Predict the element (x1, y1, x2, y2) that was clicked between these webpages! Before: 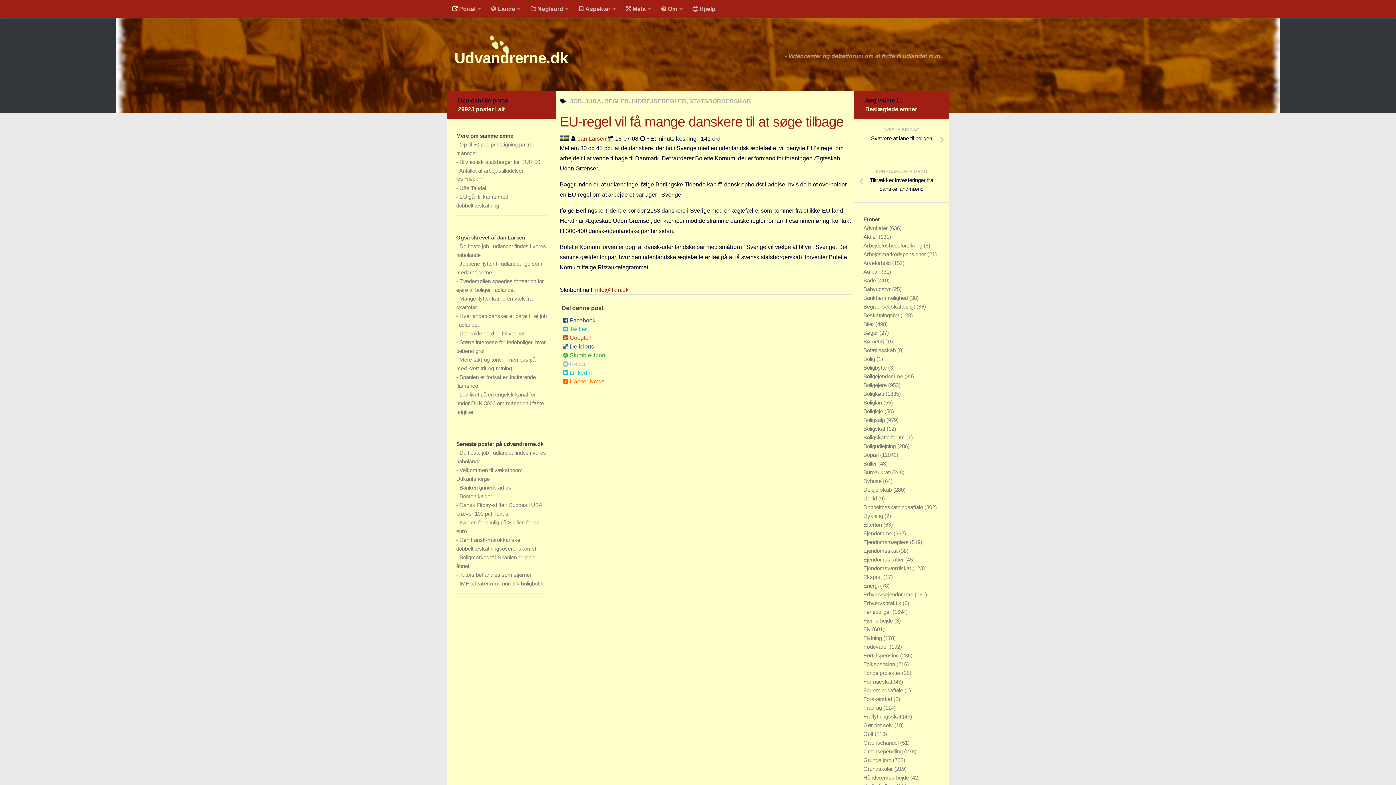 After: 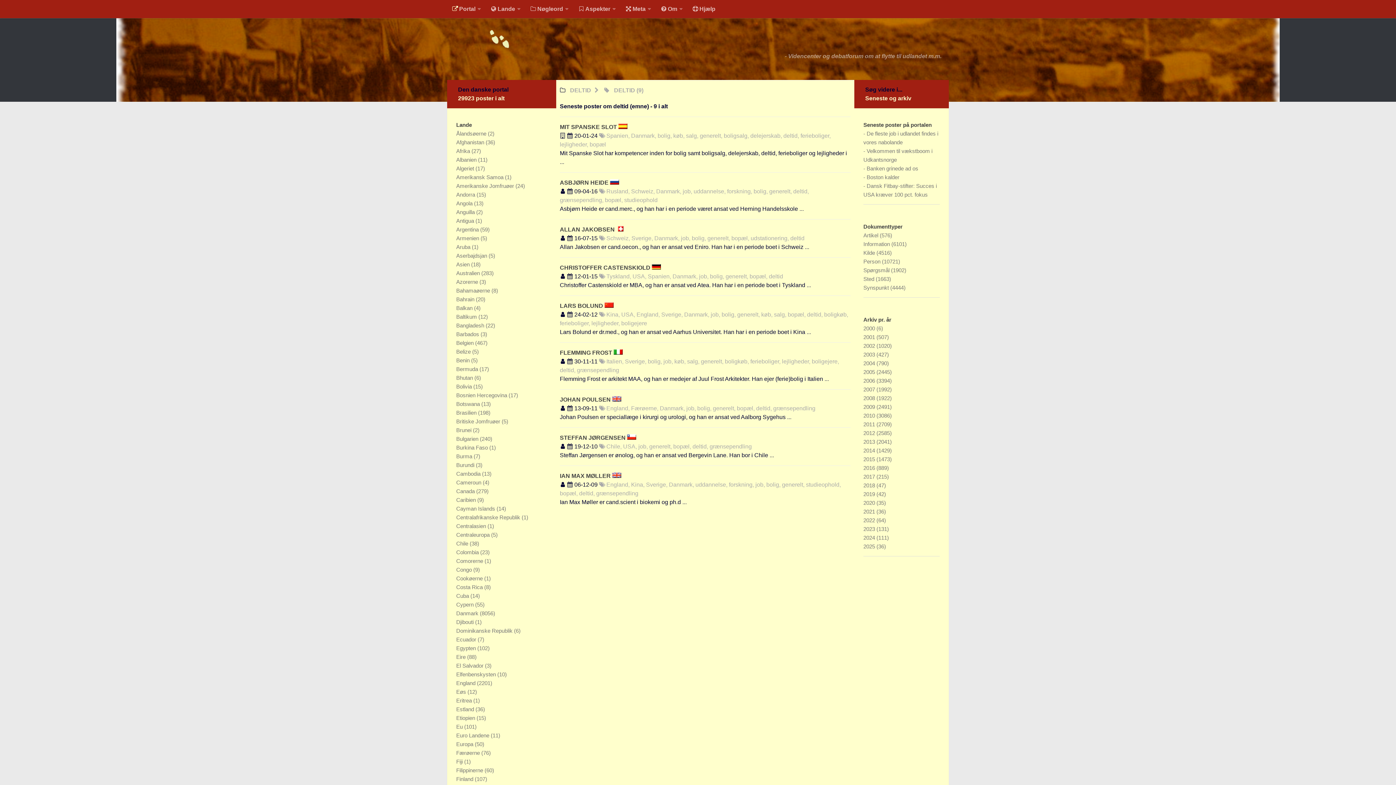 Action: label: Deltid  bbox: (863, 495, 878, 501)